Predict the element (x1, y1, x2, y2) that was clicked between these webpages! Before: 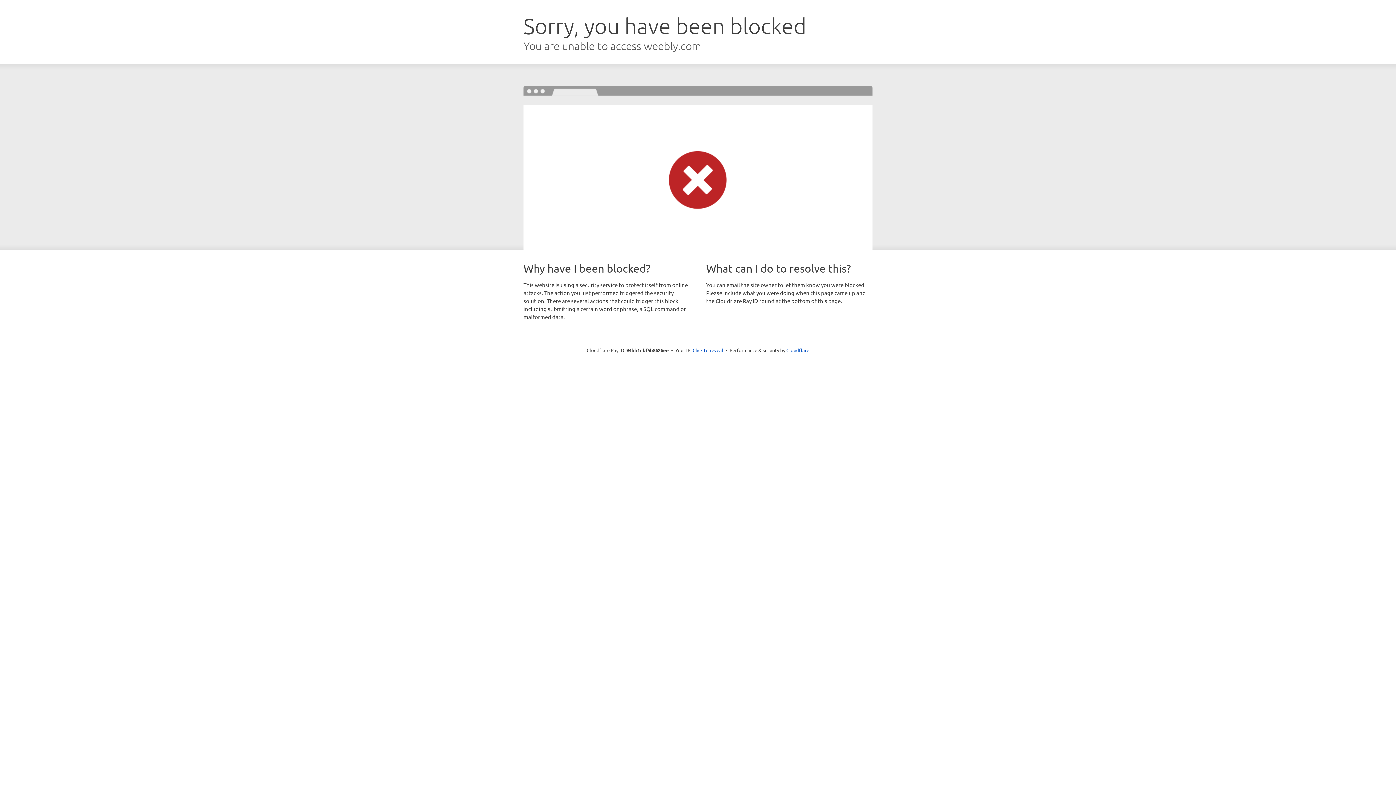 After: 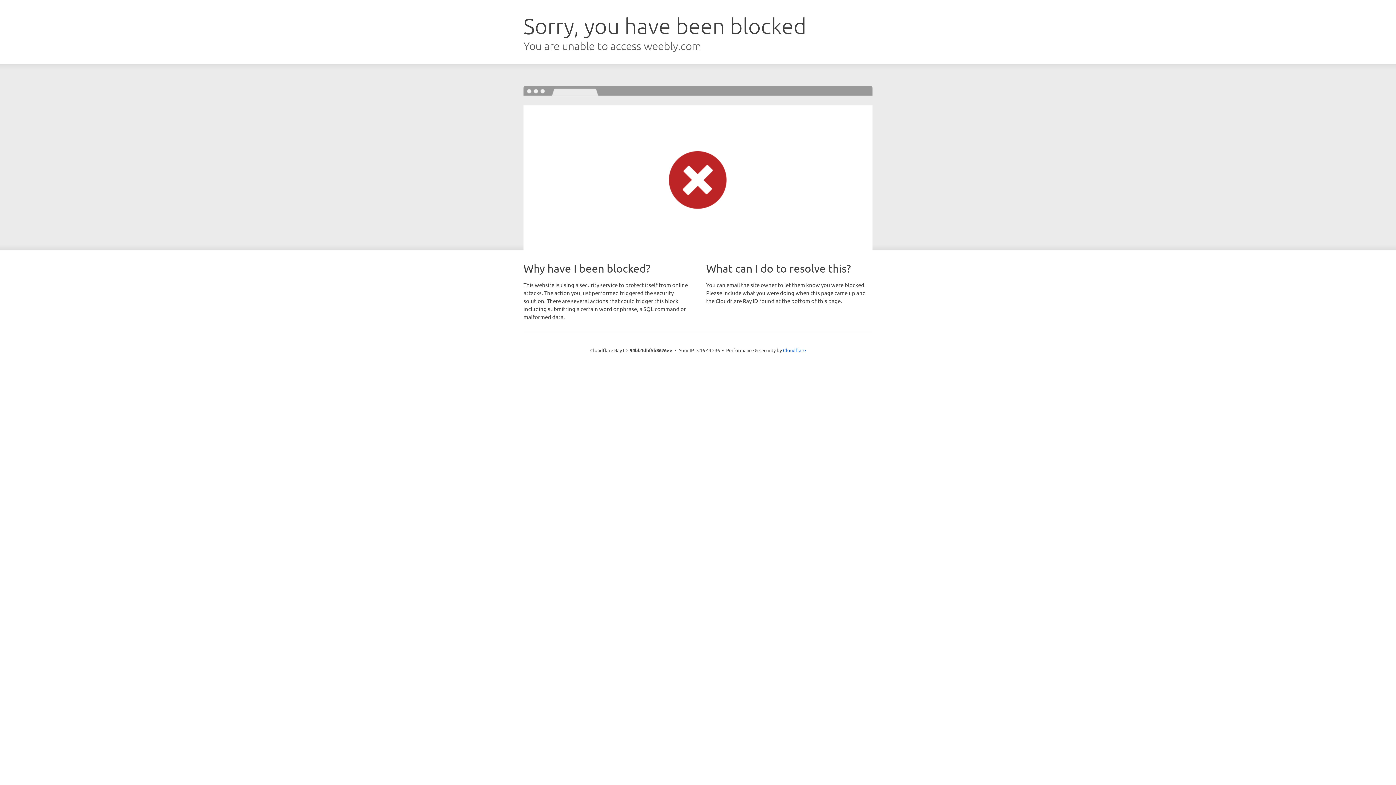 Action: bbox: (692, 346, 723, 353) label: Click to reveal